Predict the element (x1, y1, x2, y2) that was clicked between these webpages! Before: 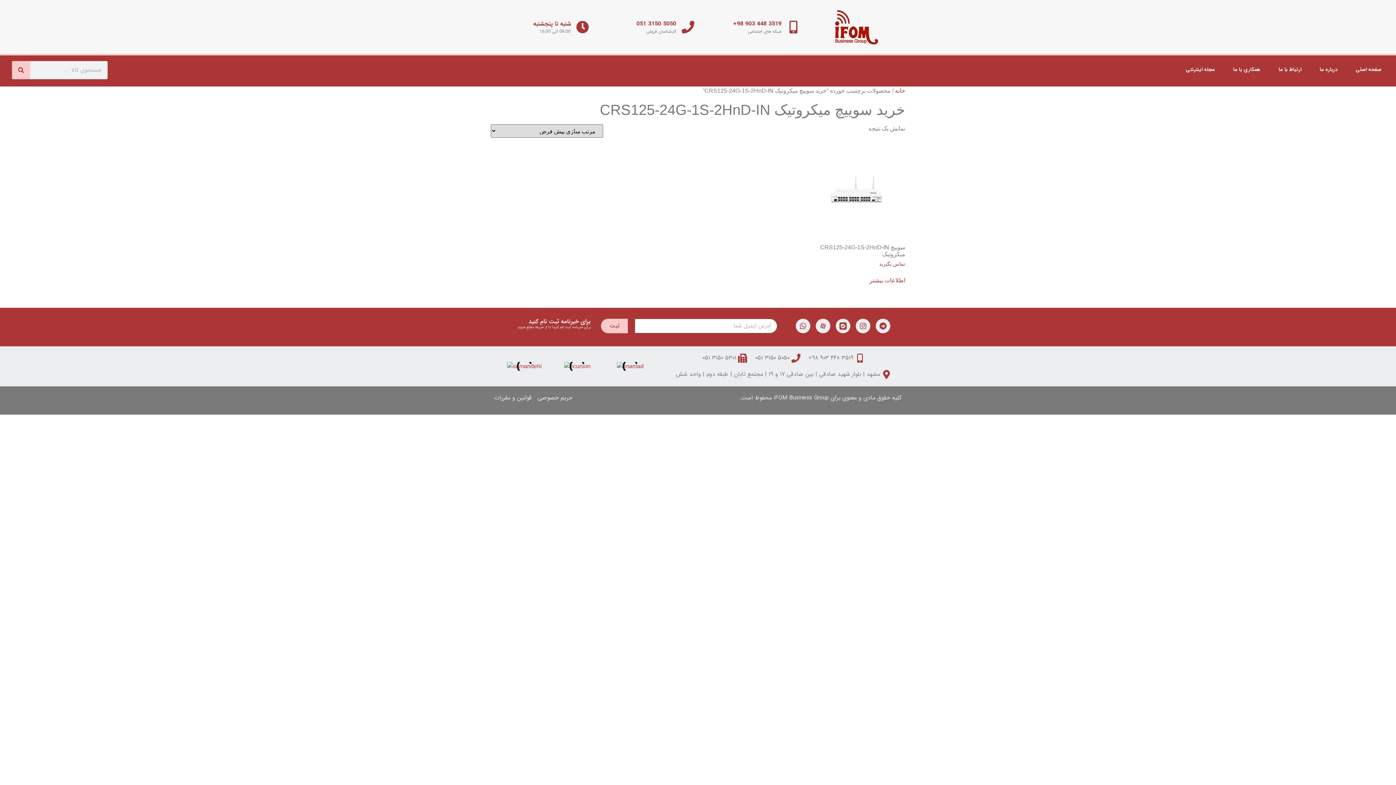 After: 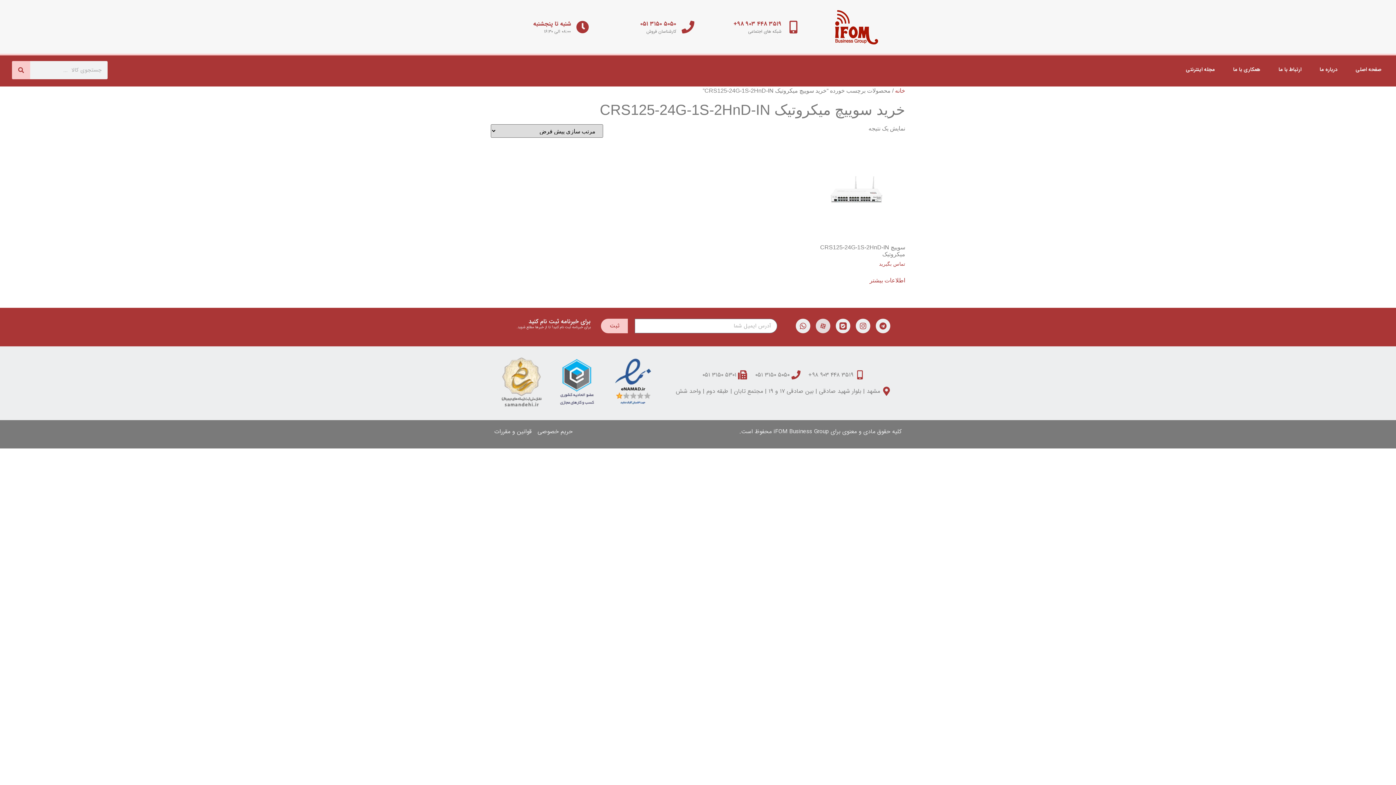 Action: label: Rtlicons-social-aparat bbox: (816, 319, 830, 333)